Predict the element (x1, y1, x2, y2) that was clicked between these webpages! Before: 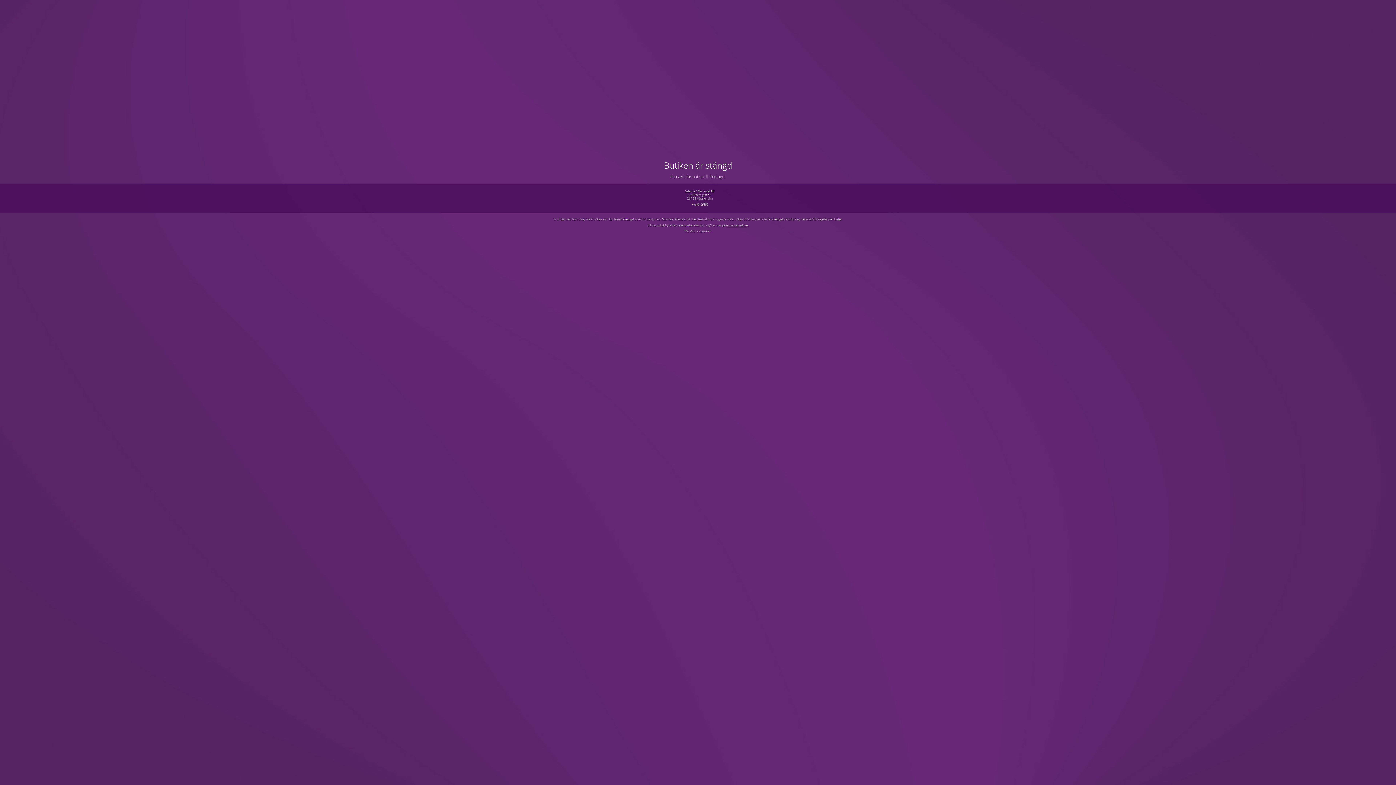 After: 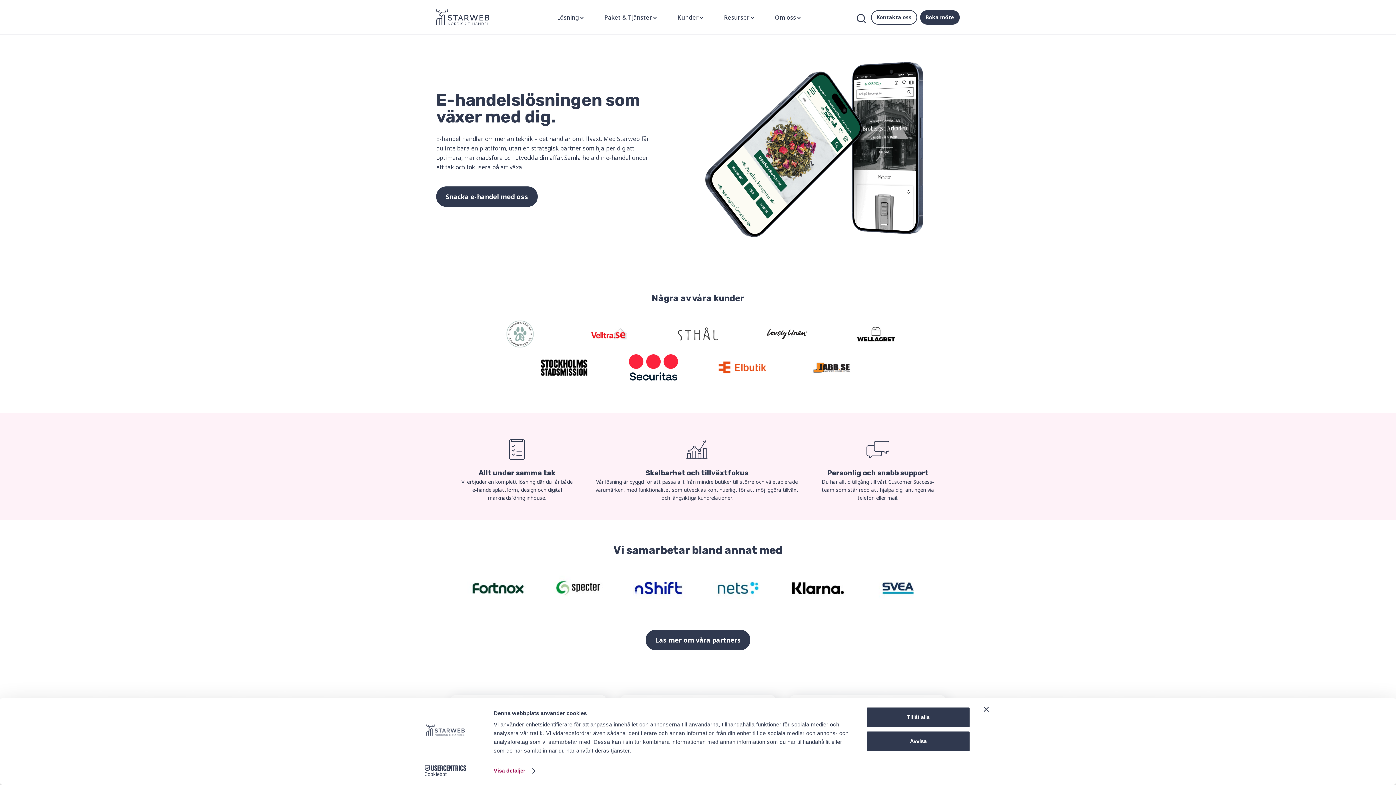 Action: bbox: (726, 223, 747, 227) label: www.starweb.se